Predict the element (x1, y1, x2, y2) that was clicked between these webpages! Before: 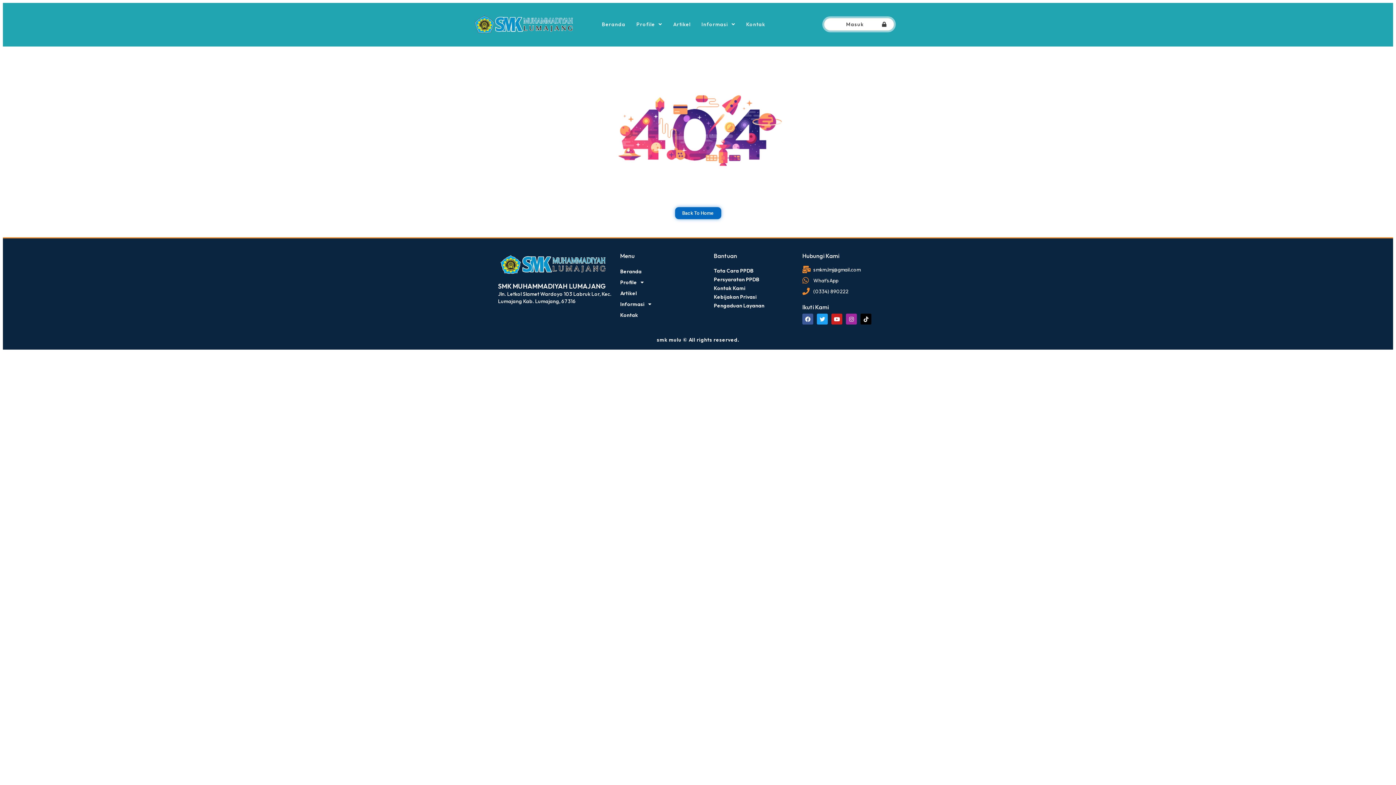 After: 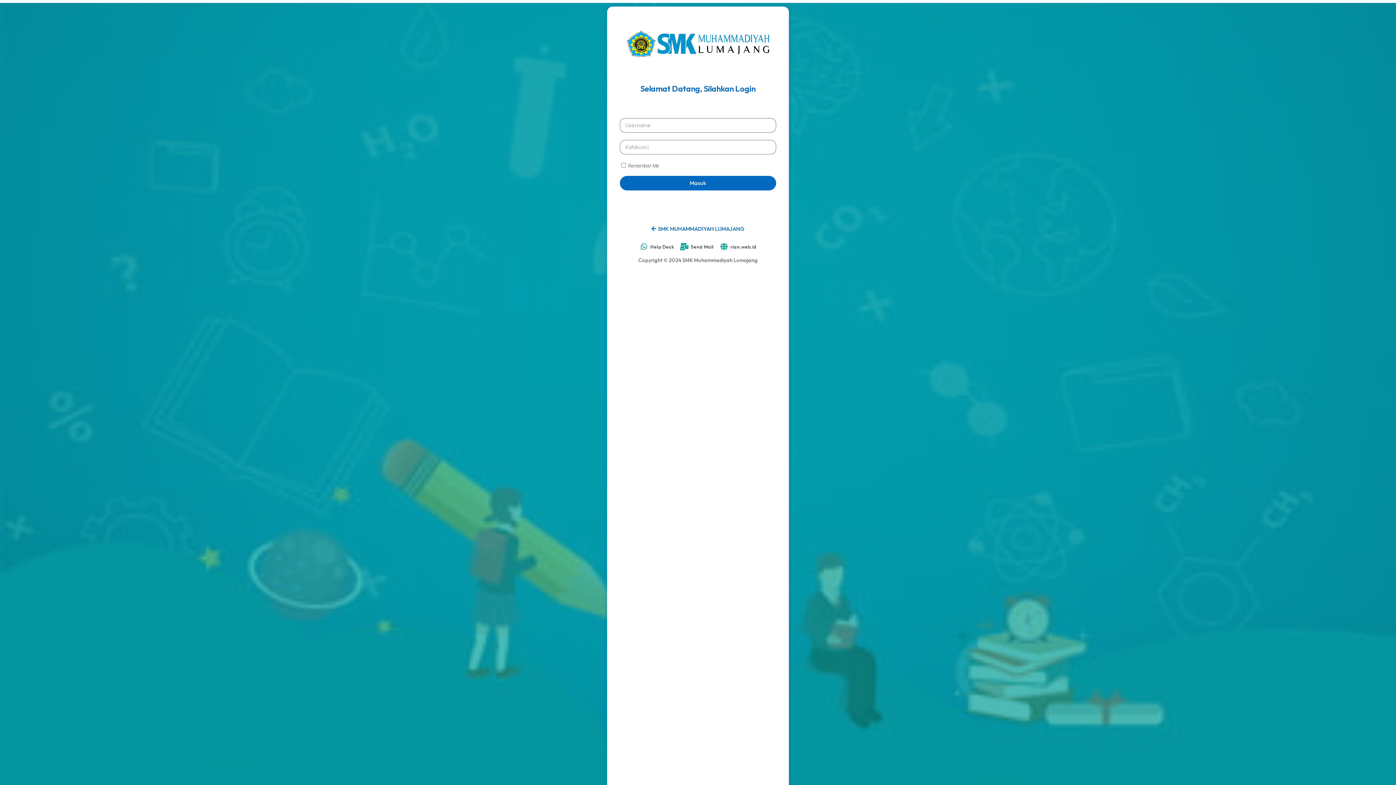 Action: bbox: (822, 16, 896, 32) label: Masuk